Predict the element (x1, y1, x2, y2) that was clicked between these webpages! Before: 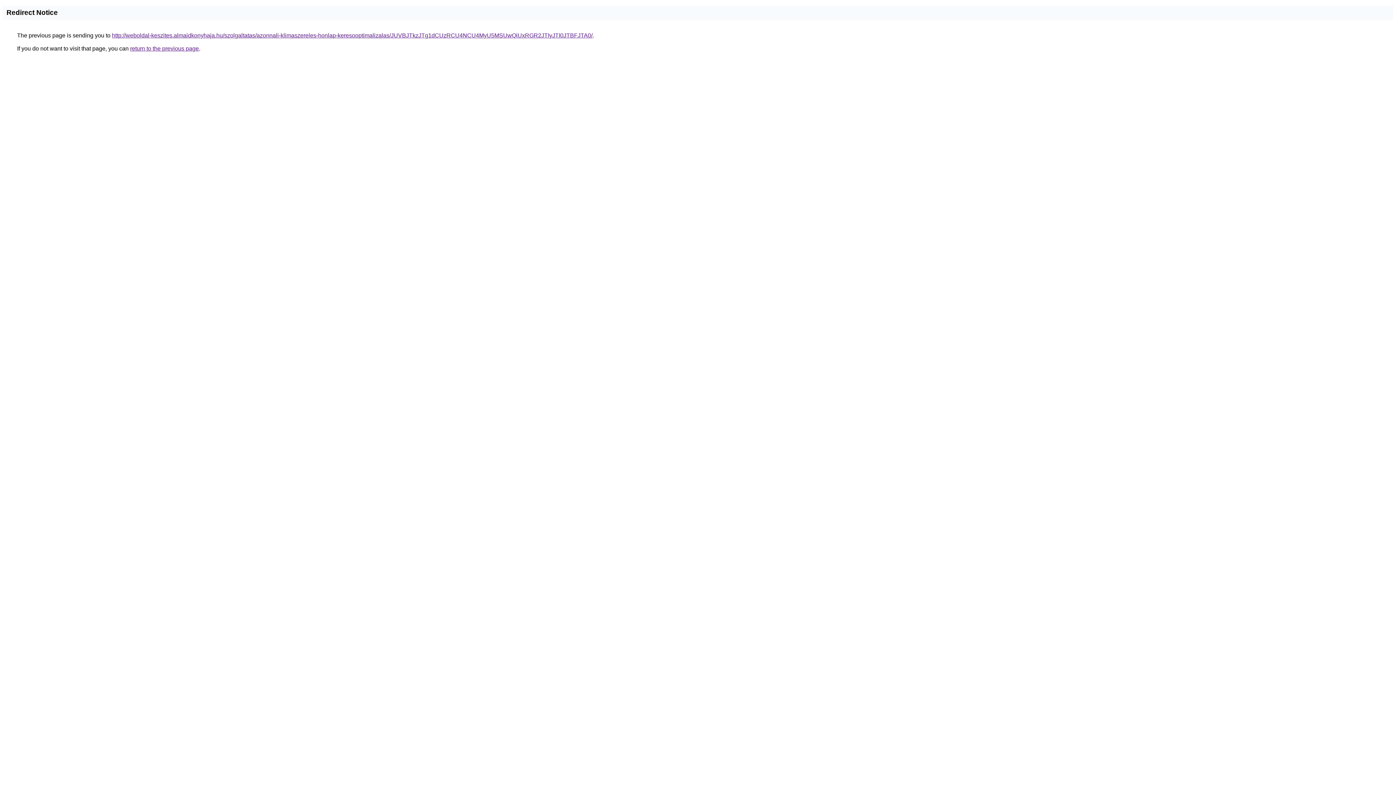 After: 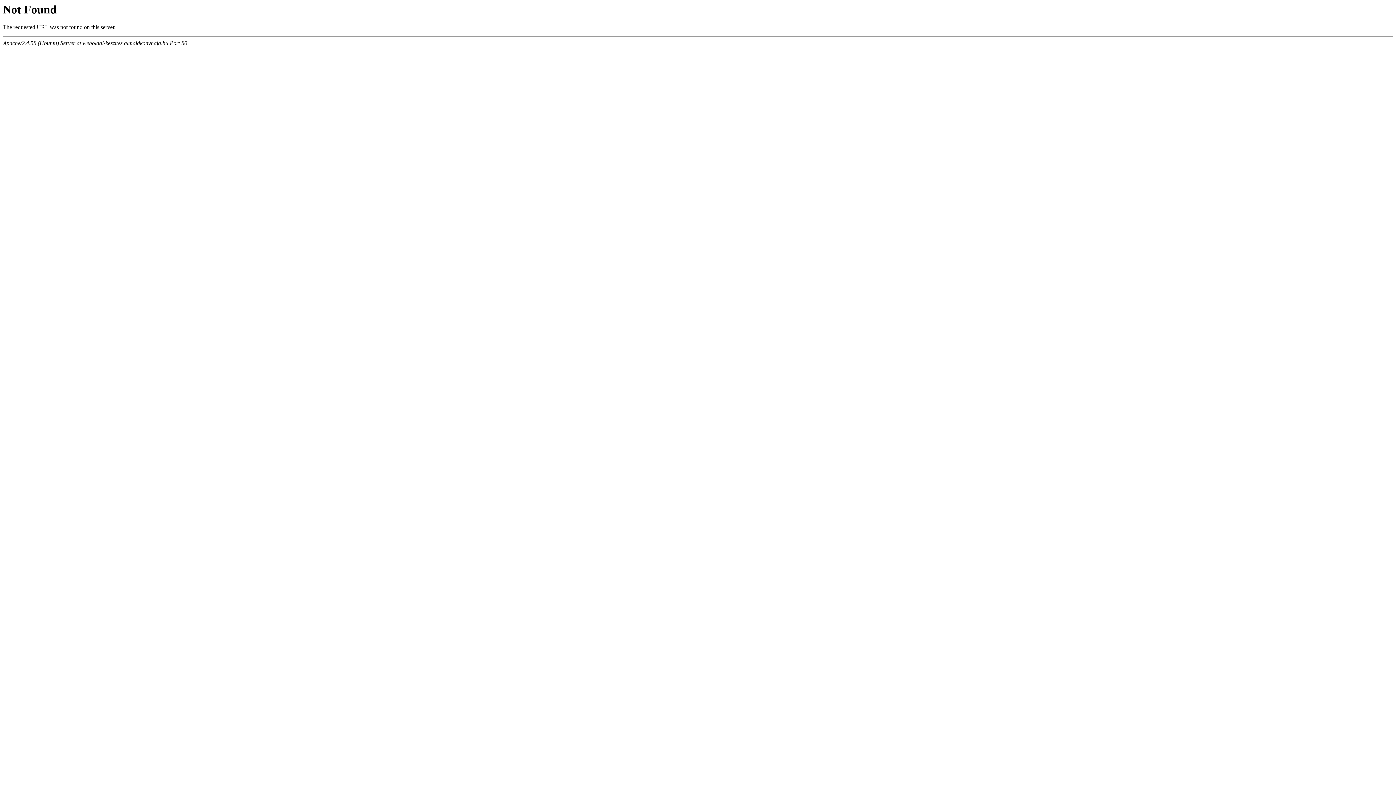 Action: label: http://weboldal-keszites.almaidkonyhaja.hu/szolgaltatas/azonnali-klimaszereles-honlap-keresooptimalizalas/JUVBJTkzJTg1dCUzRCU4NCU4MyU5MSUwQiUxRGR2JTIyJTI0JTBFJTA0/ bbox: (112, 32, 592, 38)